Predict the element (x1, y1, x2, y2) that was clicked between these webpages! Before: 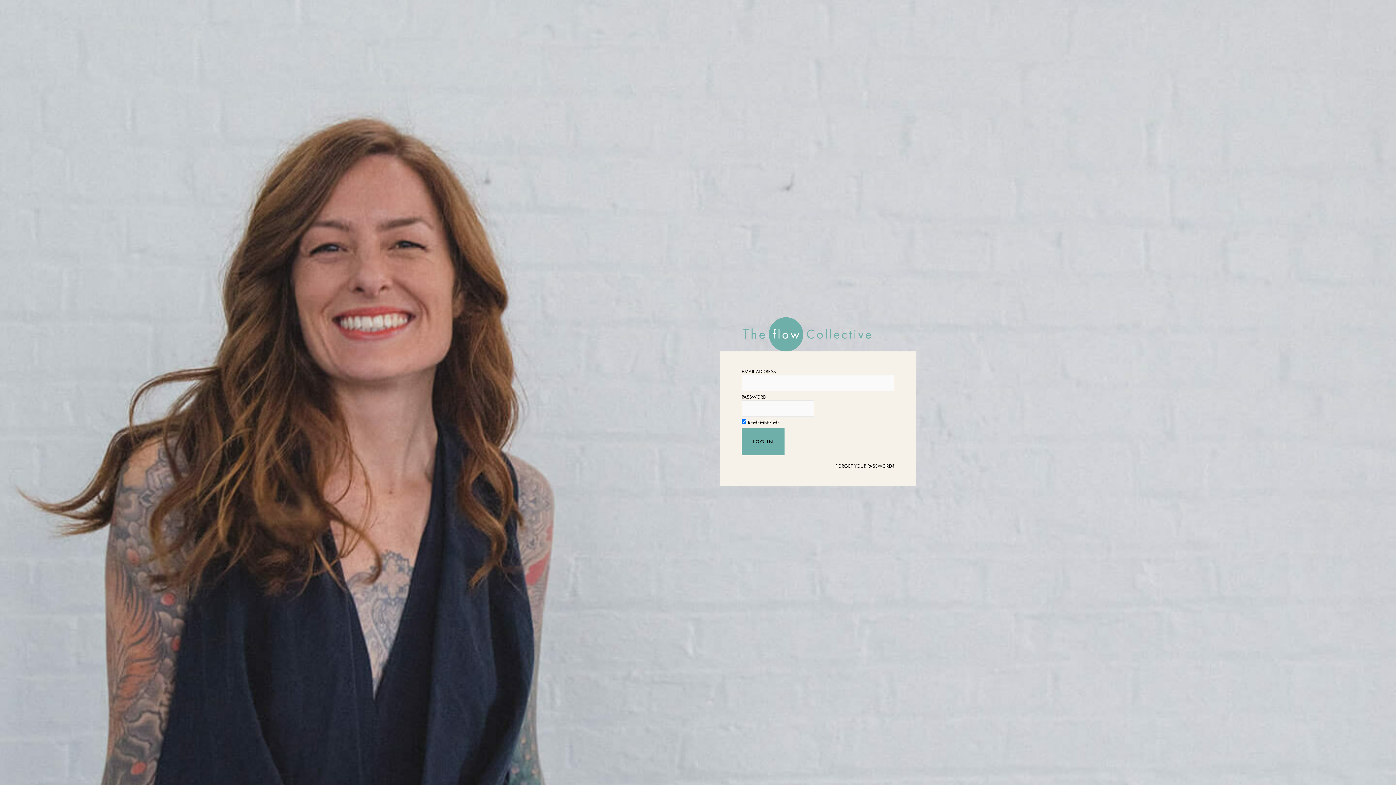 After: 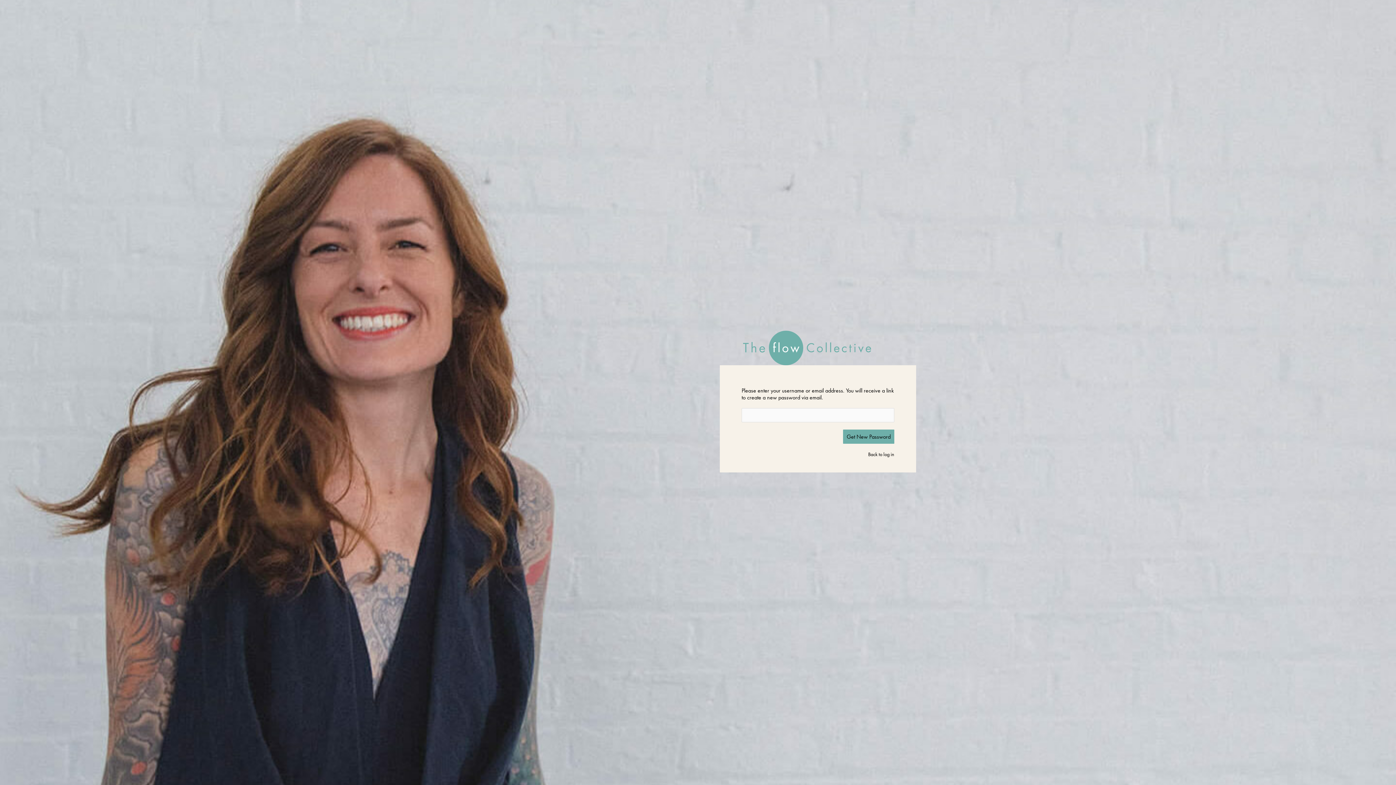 Action: bbox: (835, 457, 894, 469) label: FORGET YOUR PASSWORD?